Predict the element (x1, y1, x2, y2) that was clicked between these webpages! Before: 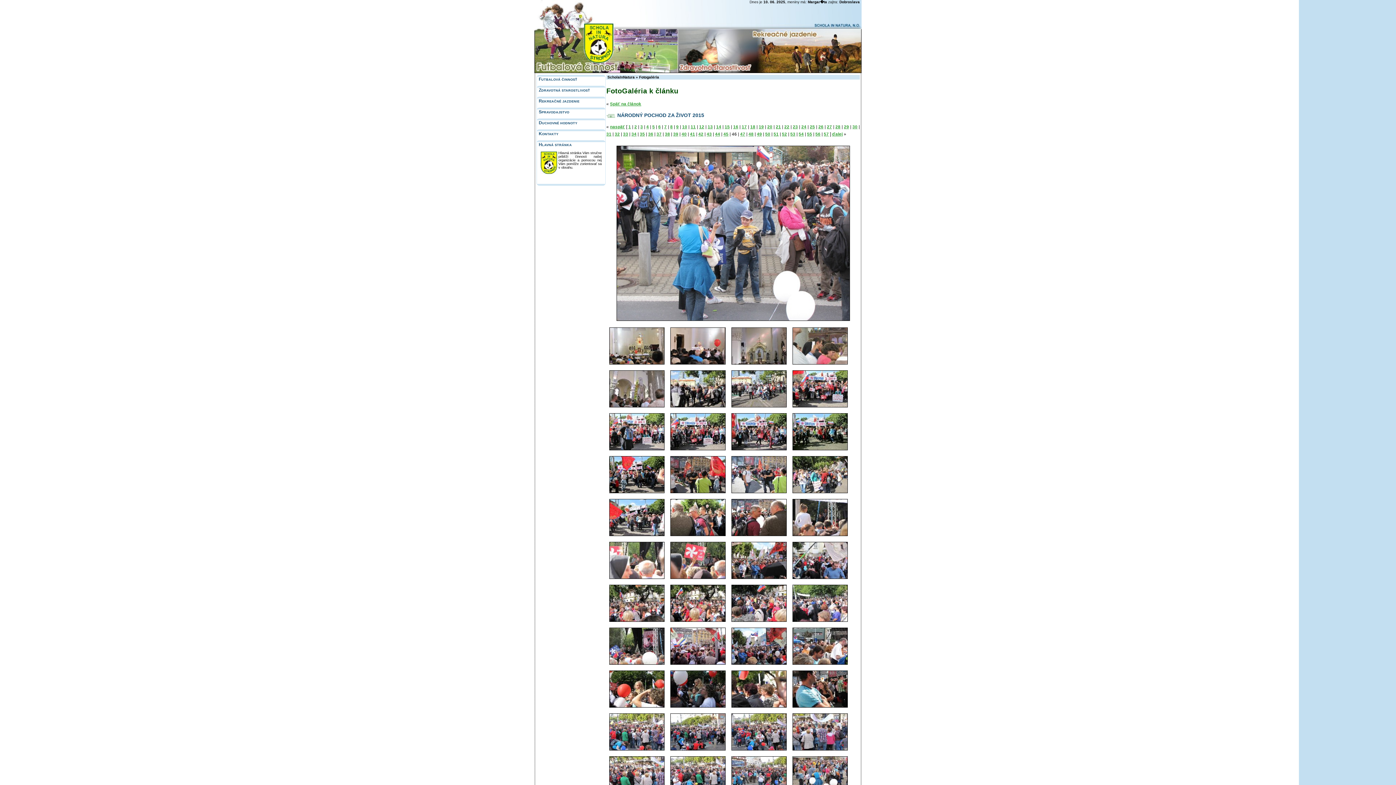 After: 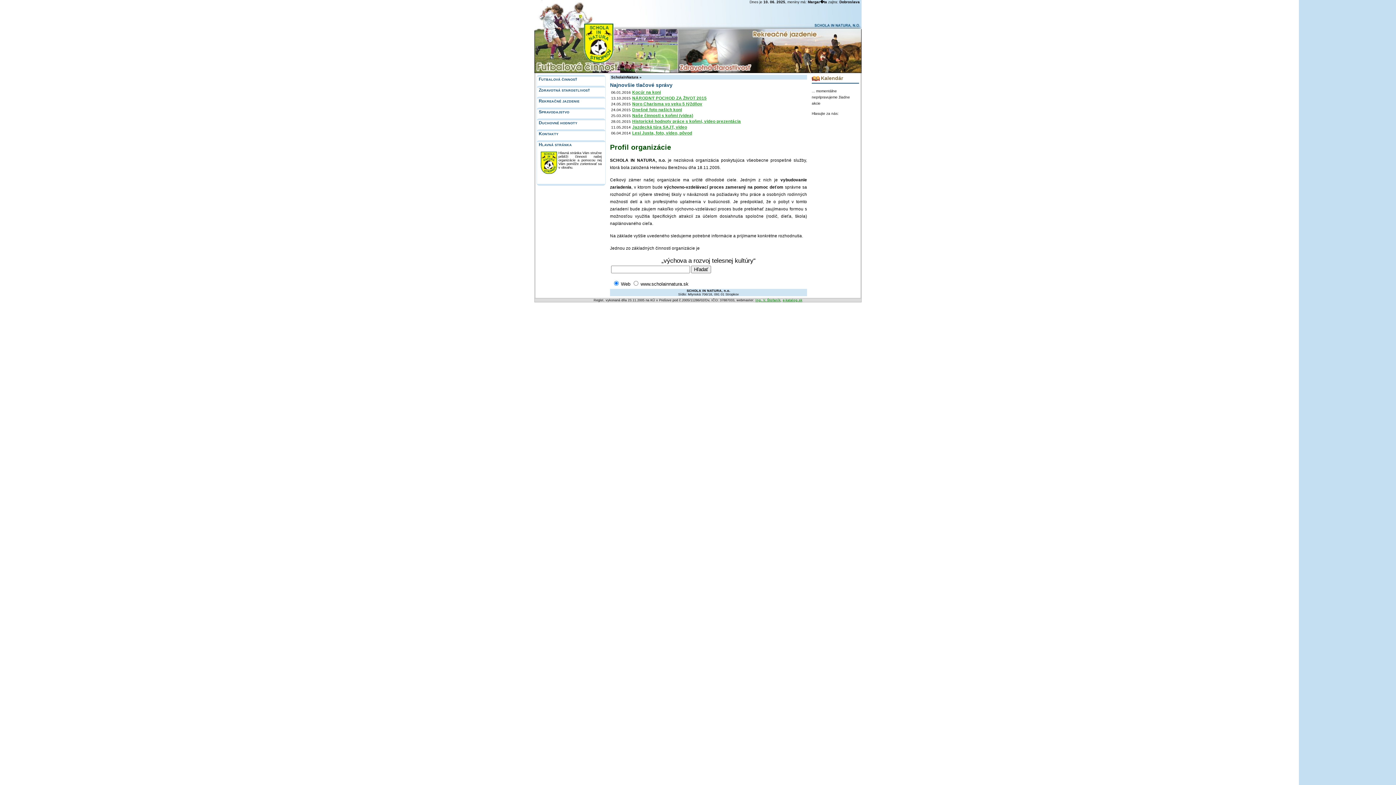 Action: label: Hlavná stránka
 
Hlavná stránka Vám stručne priblíži činnosti našej organizácie a pomocou nej Vám pomôže zorientovať sa v obsahu. bbox: (537, 140, 605, 192)